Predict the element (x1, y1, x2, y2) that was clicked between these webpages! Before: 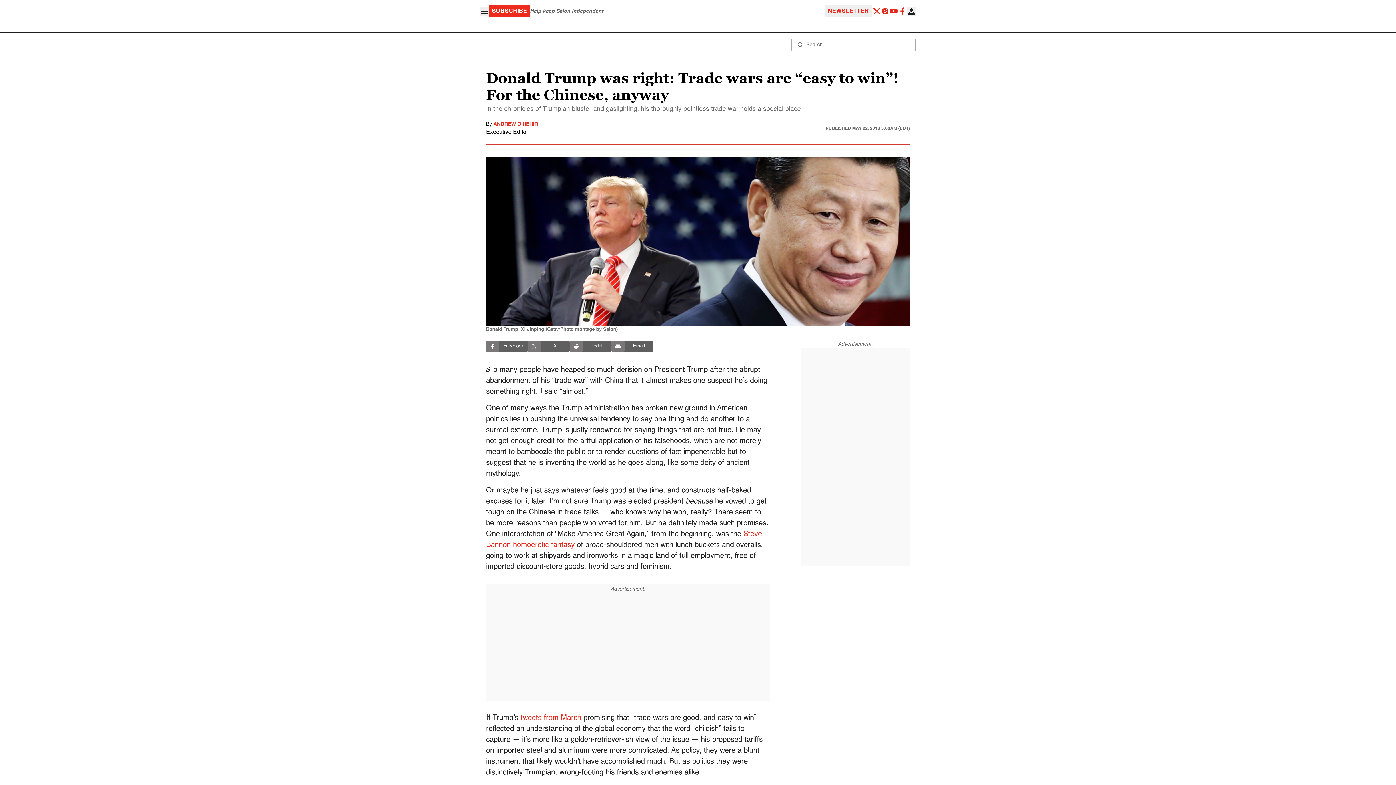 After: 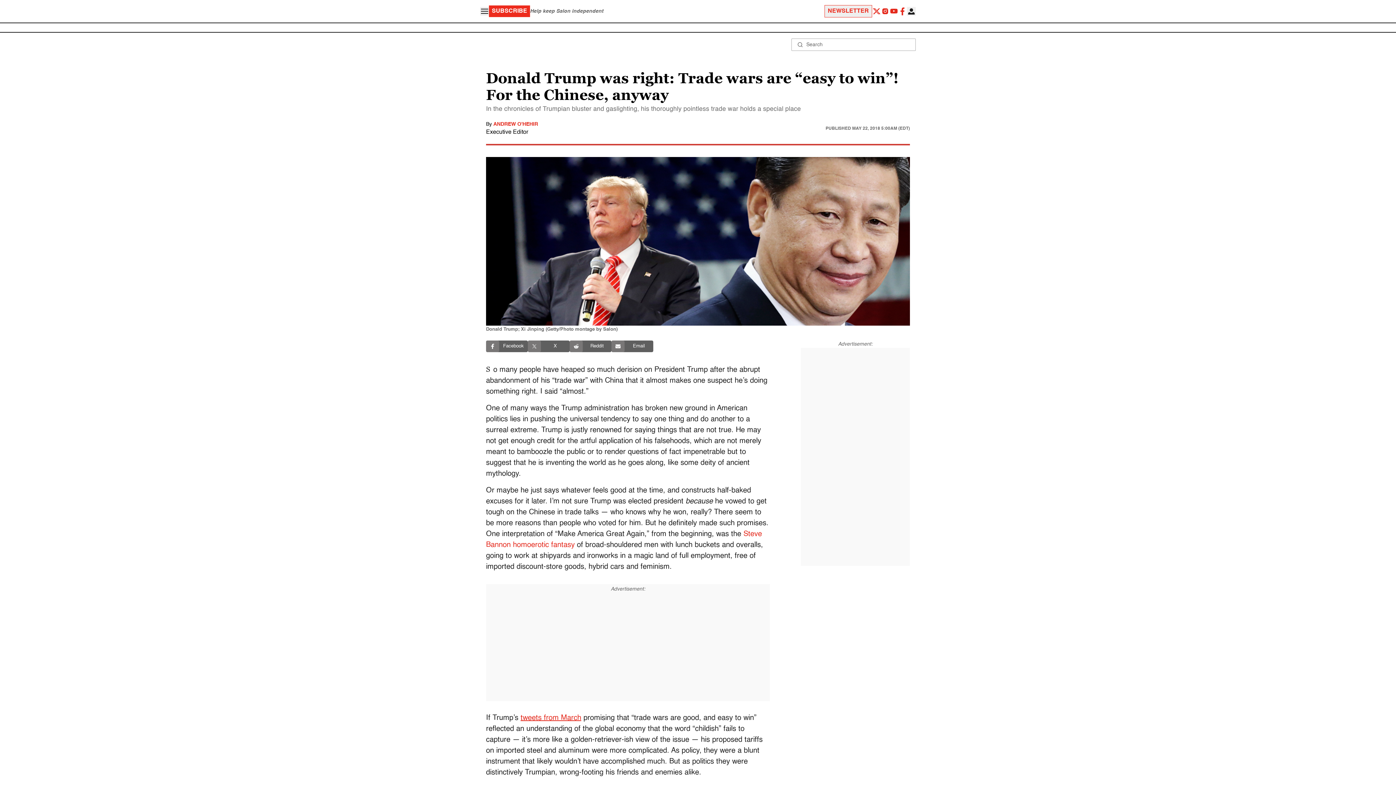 Action: bbox: (520, 714, 581, 722) label: tweets from March